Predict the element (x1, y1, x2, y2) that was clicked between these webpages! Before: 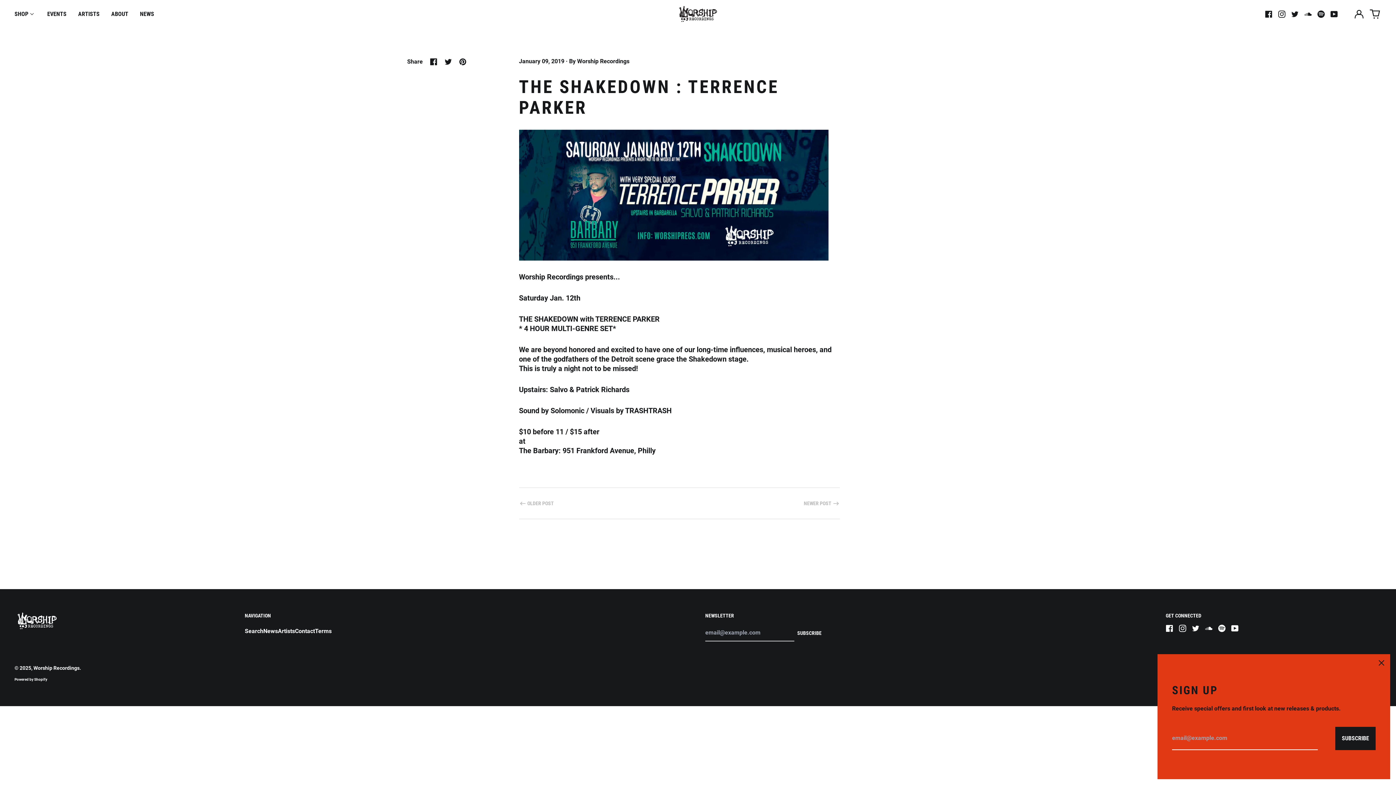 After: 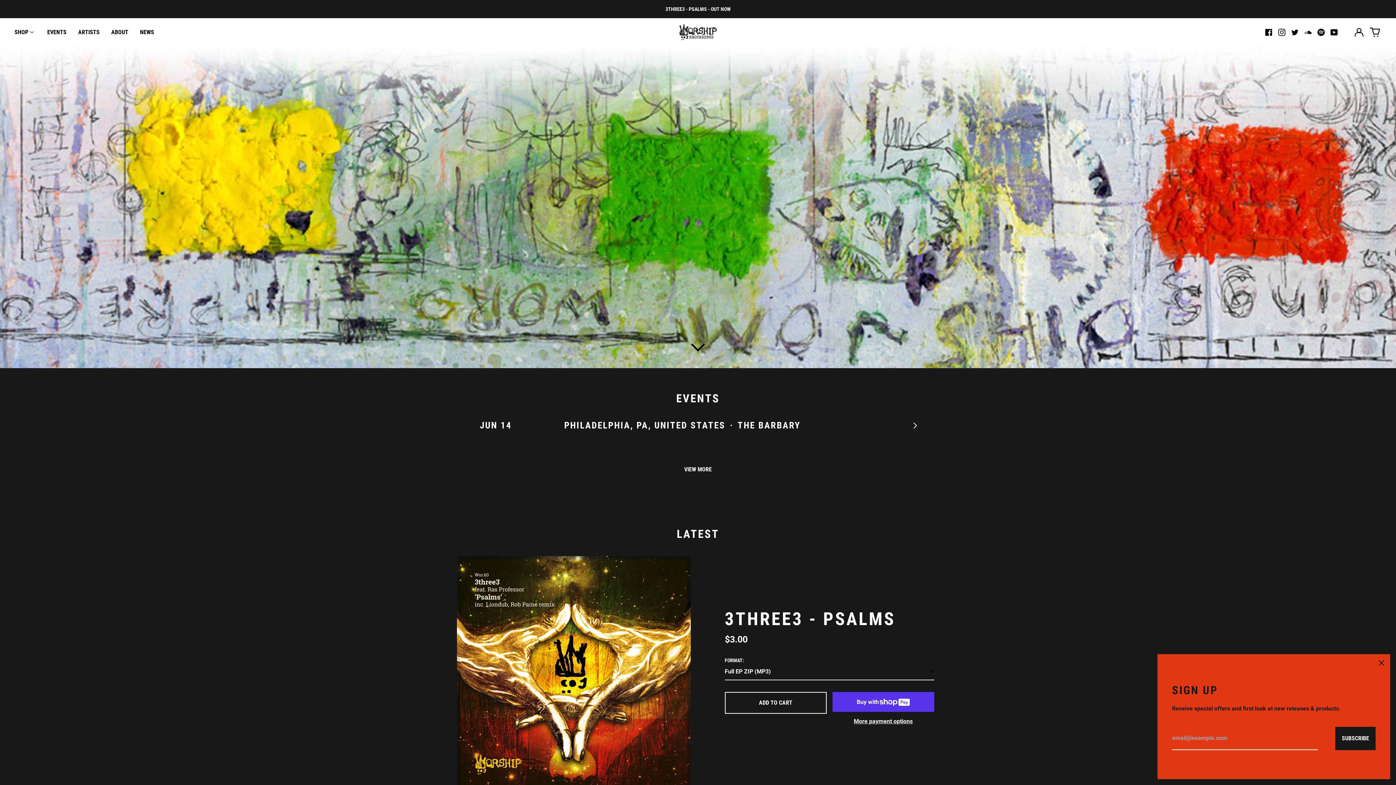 Action: bbox: (14, 612, 59, 629)